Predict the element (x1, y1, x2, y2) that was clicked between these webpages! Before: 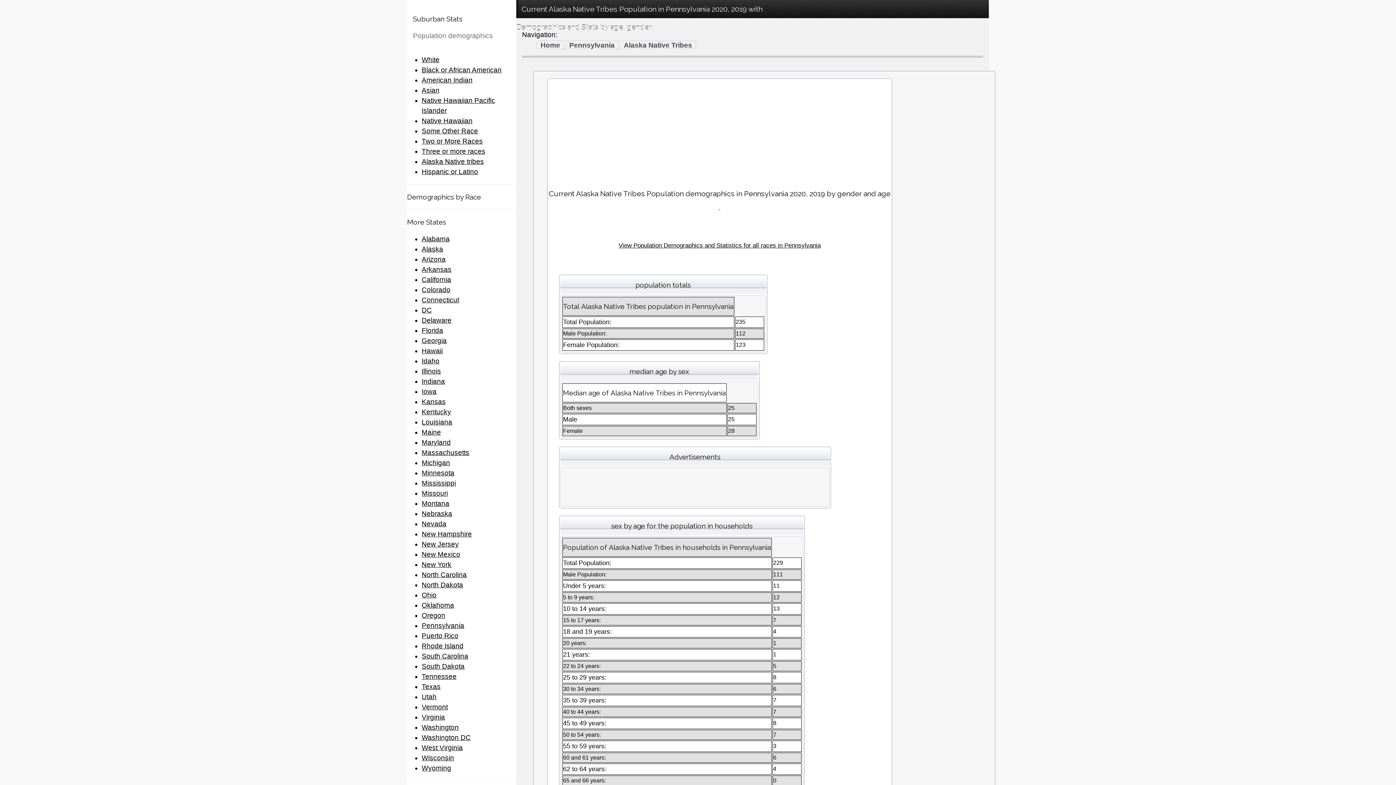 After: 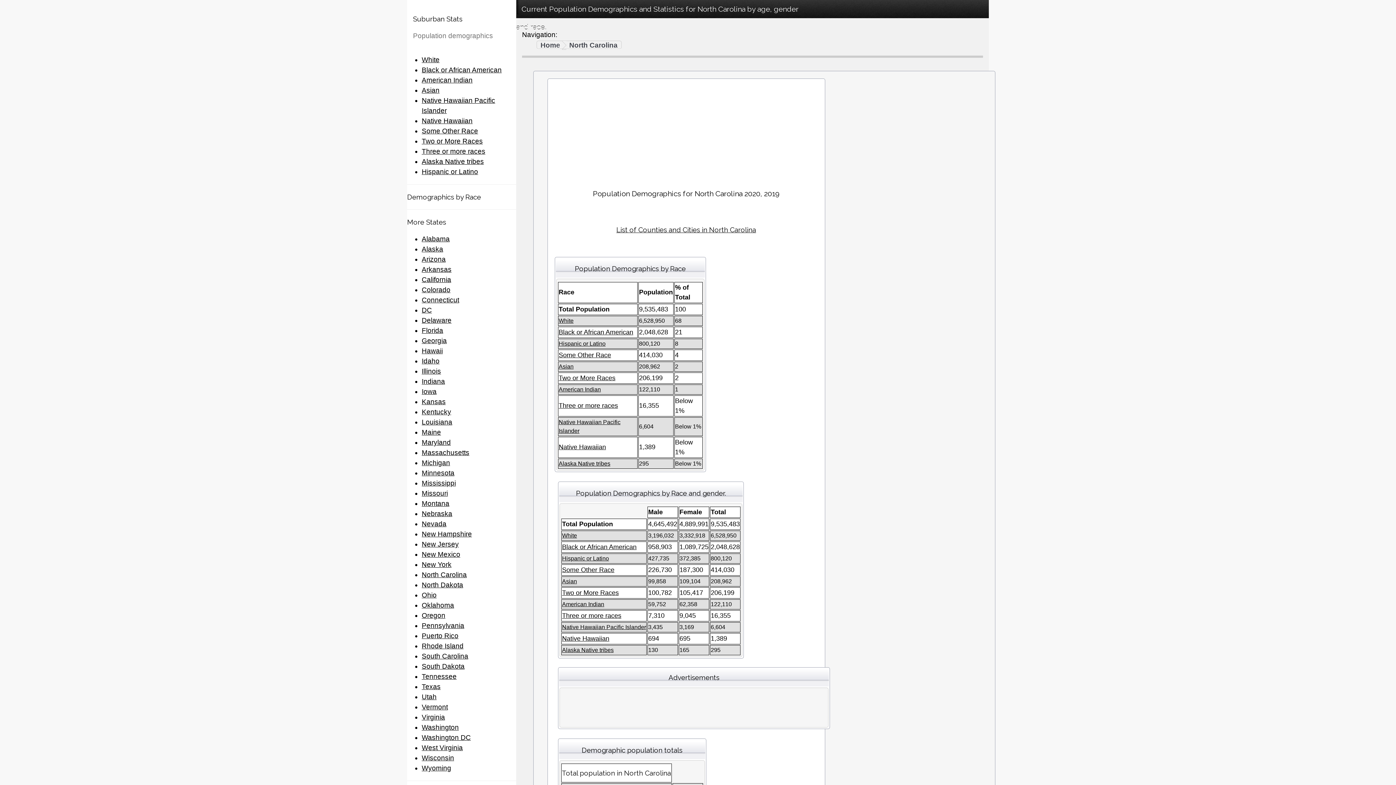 Action: bbox: (421, 571, 466, 579) label: North Carolina